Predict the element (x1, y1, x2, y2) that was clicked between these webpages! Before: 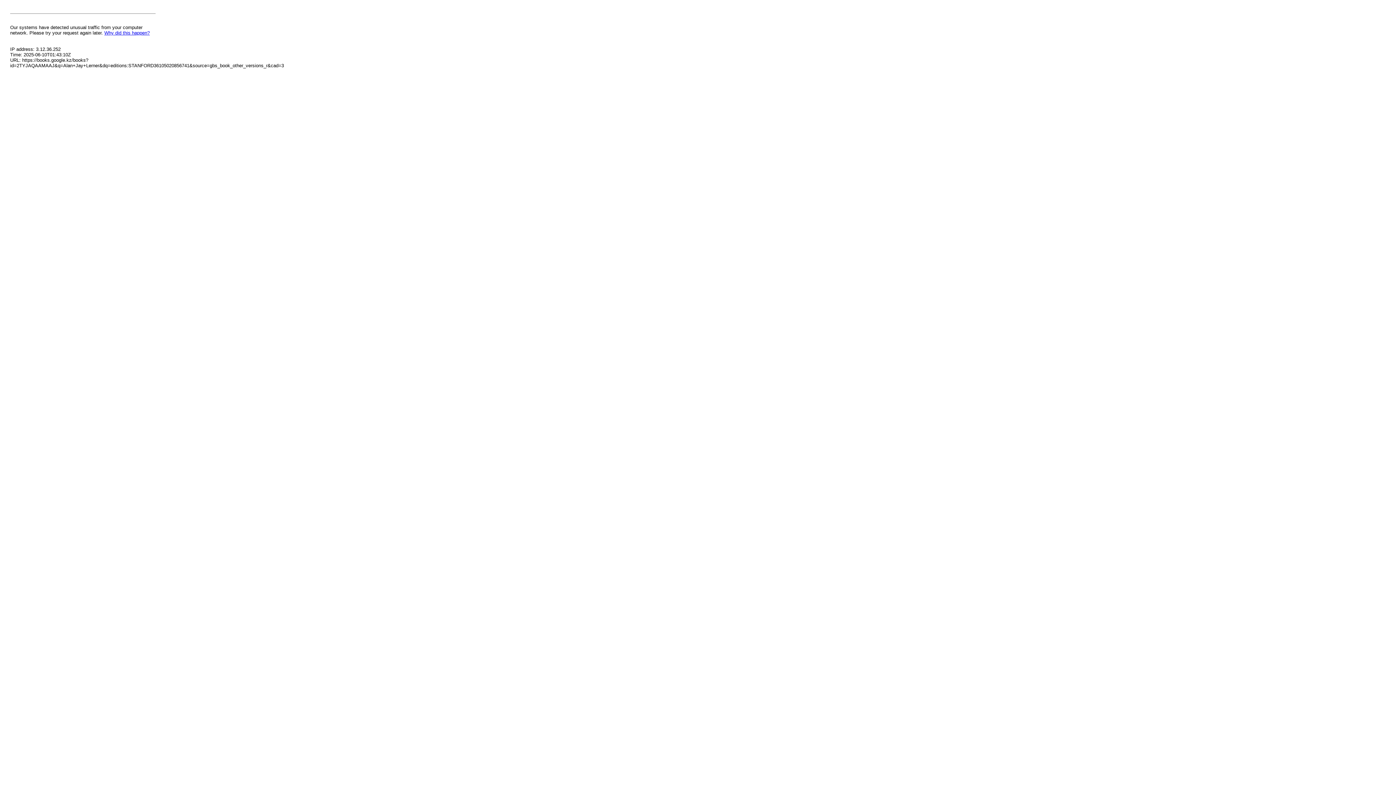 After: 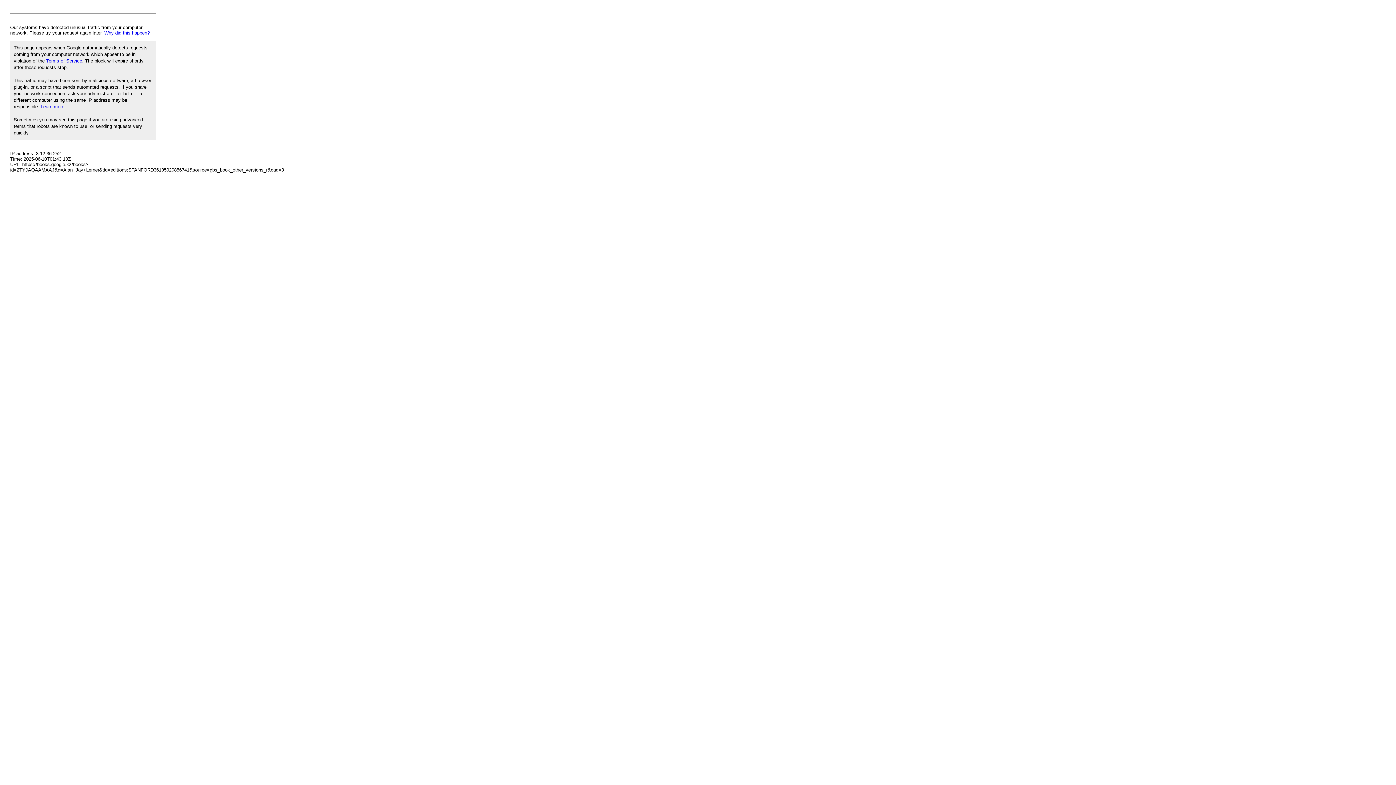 Action: bbox: (104, 30, 149, 35) label: Why did this happen?